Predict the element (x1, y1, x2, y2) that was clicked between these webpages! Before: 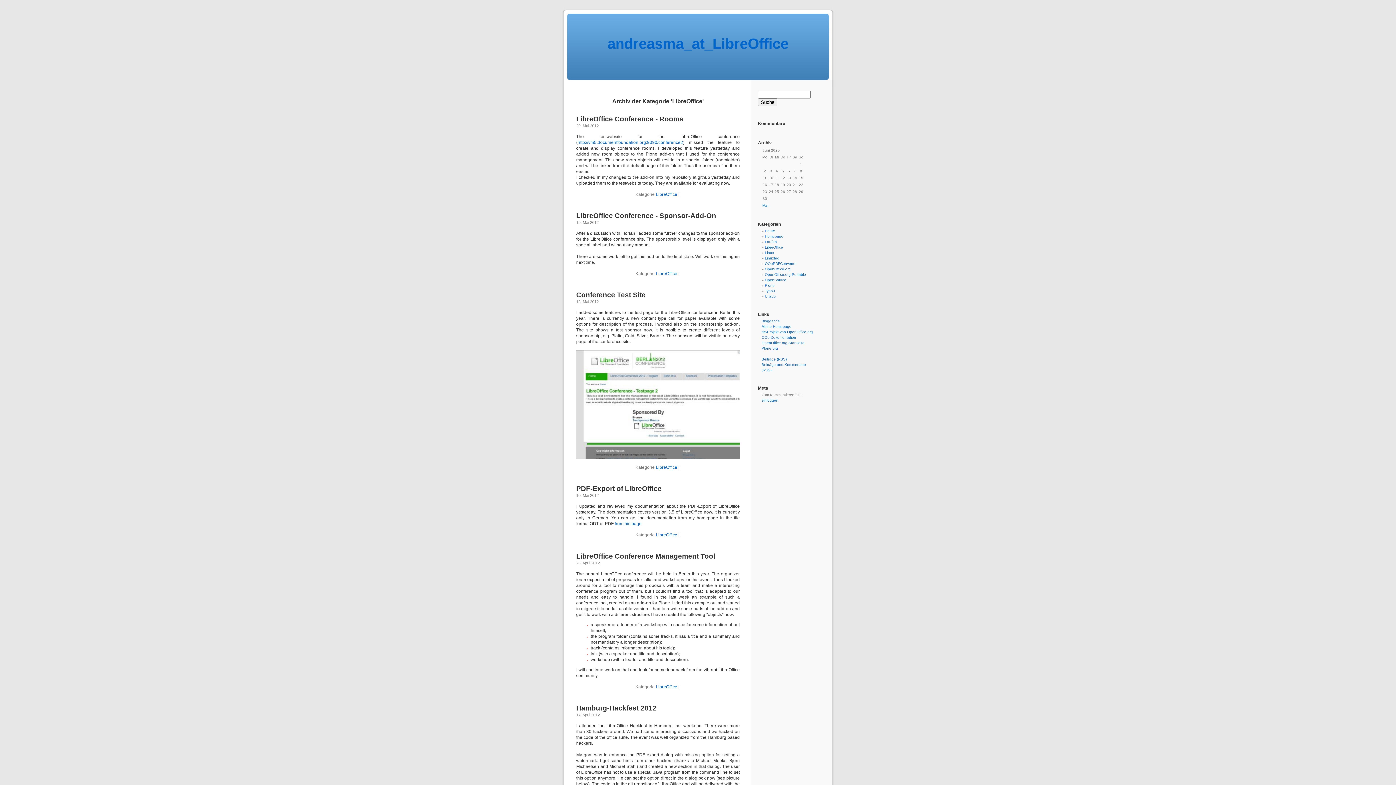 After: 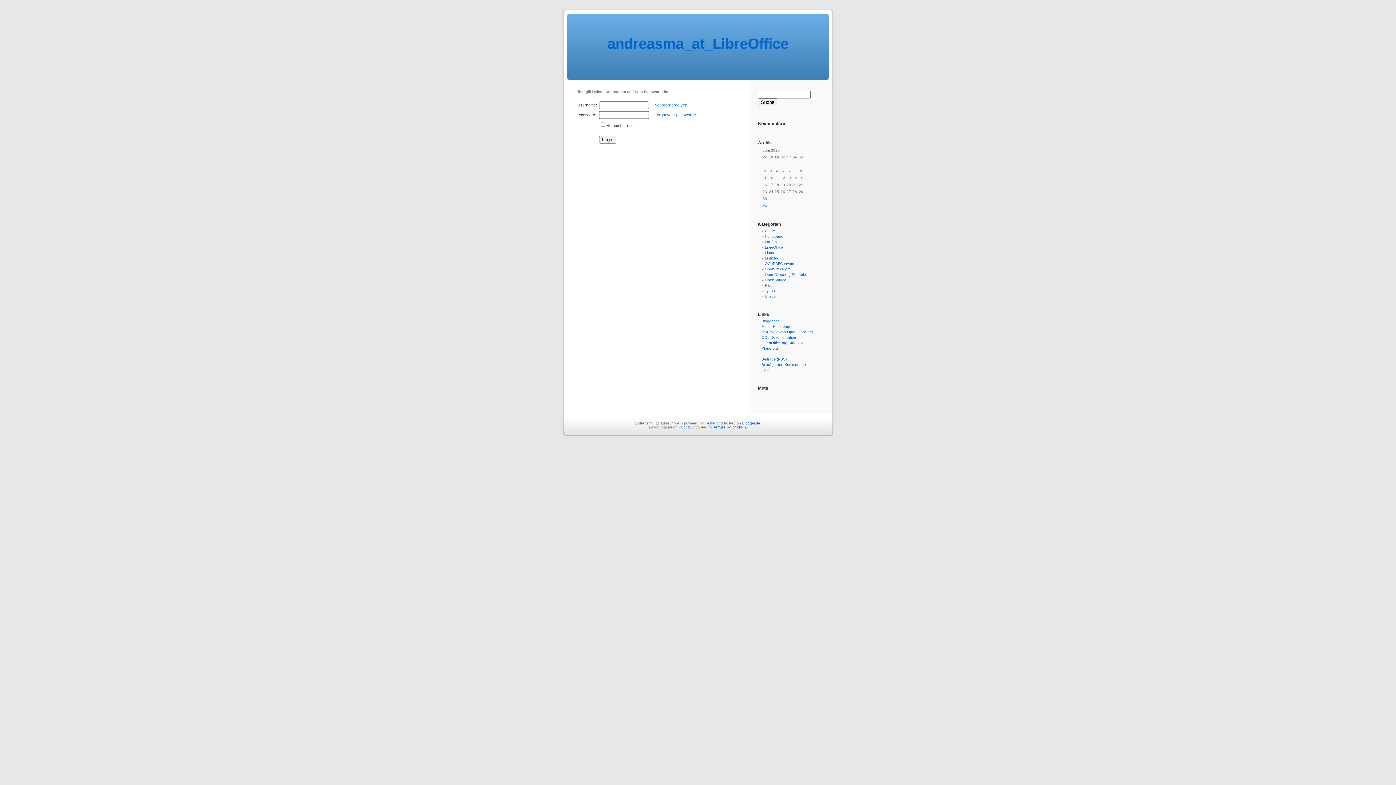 Action: bbox: (761, 398, 778, 402) label: einloggen